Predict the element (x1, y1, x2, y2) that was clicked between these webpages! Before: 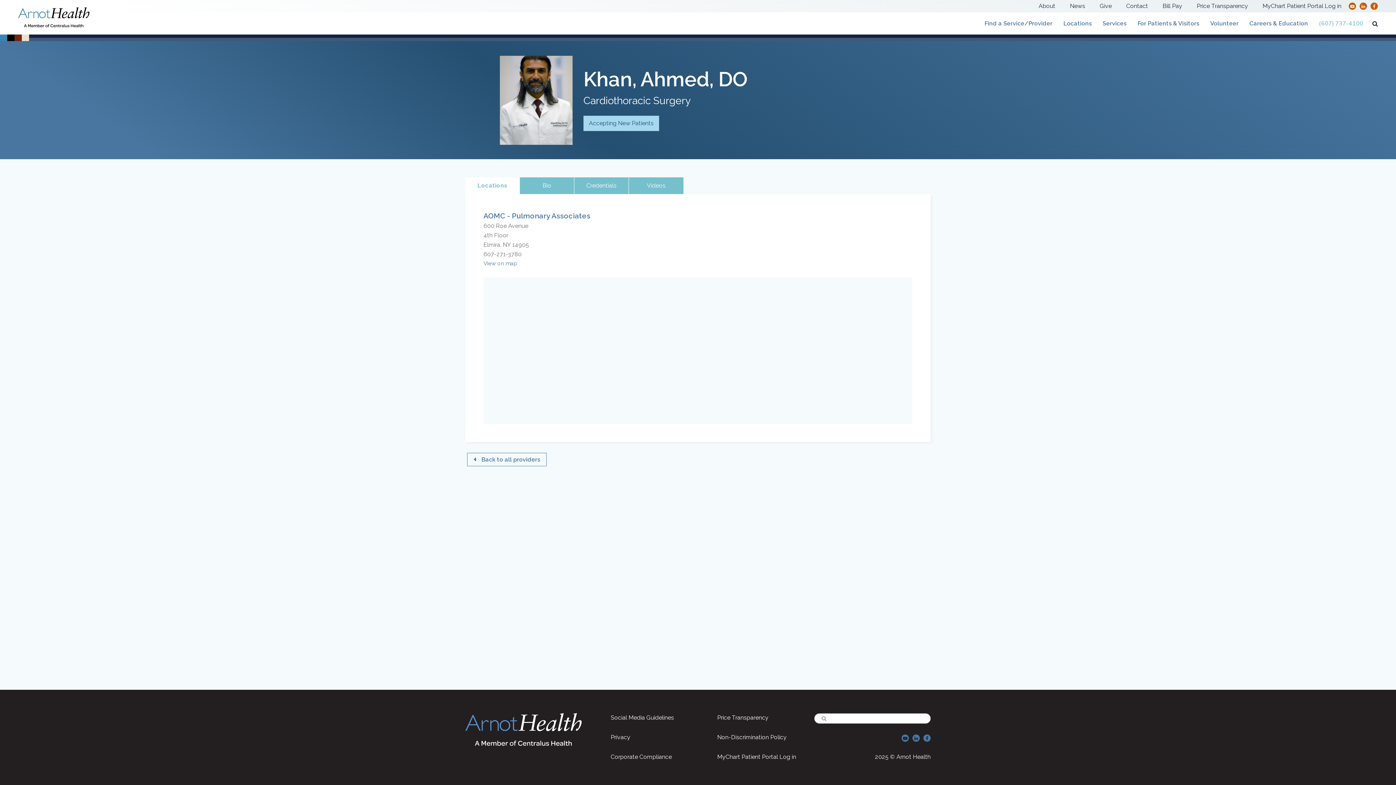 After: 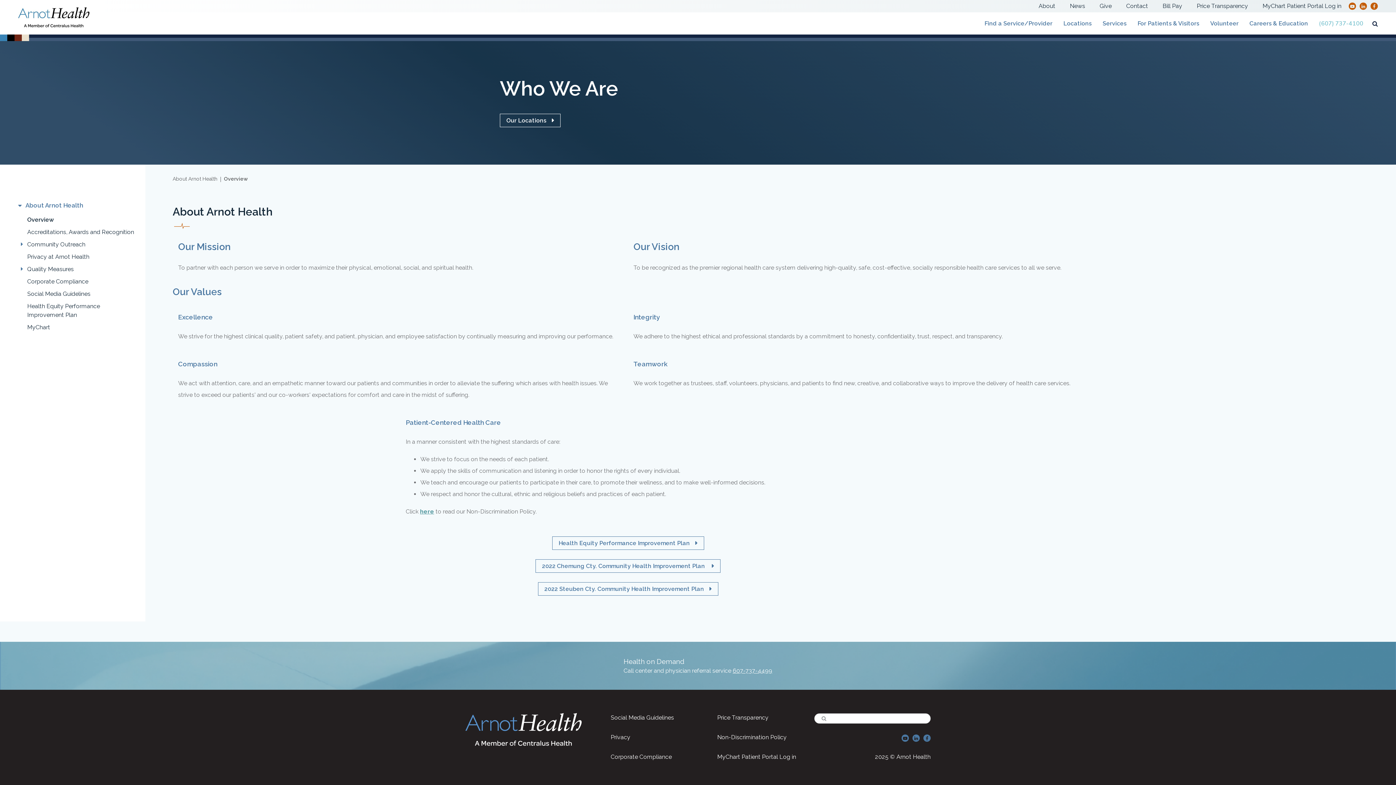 Action: bbox: (1037, 0, 1057, 12) label: About